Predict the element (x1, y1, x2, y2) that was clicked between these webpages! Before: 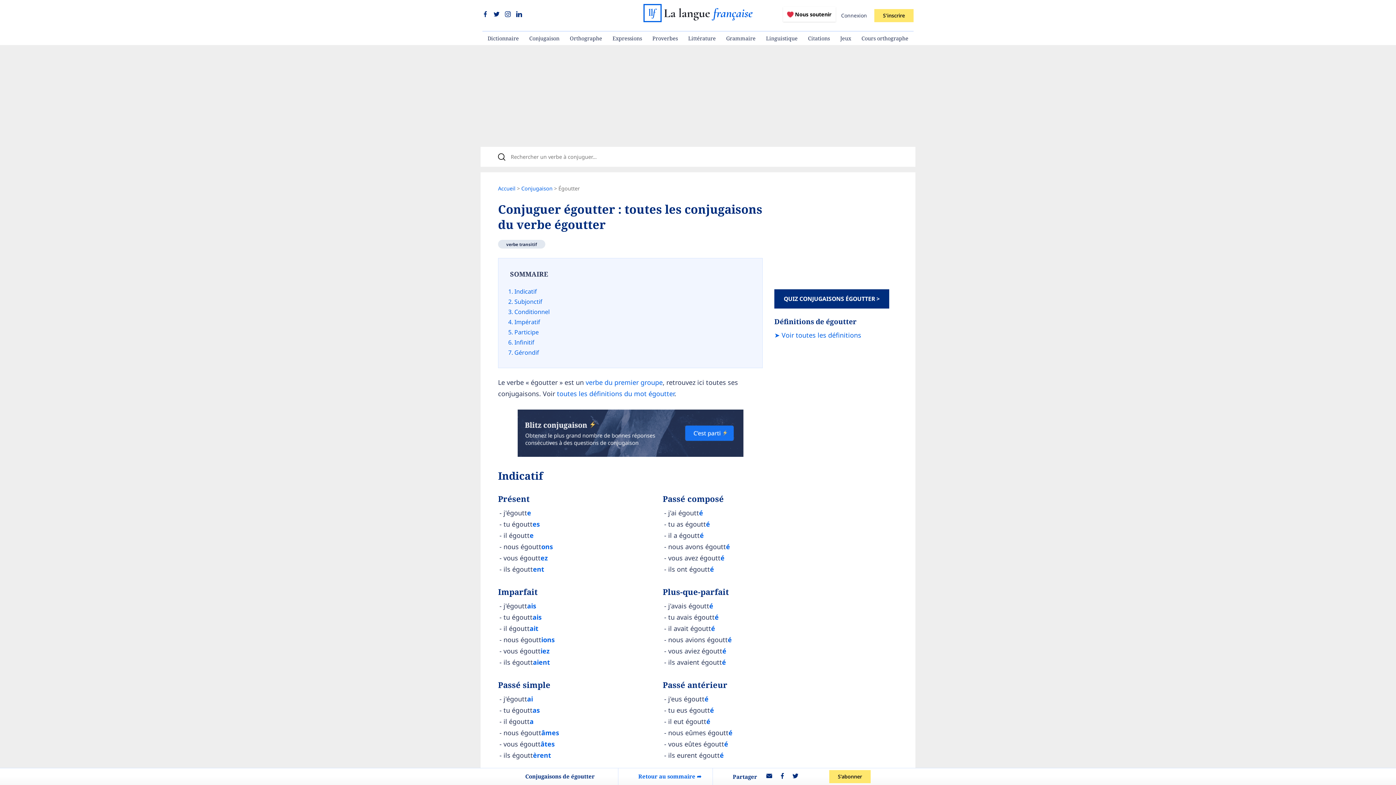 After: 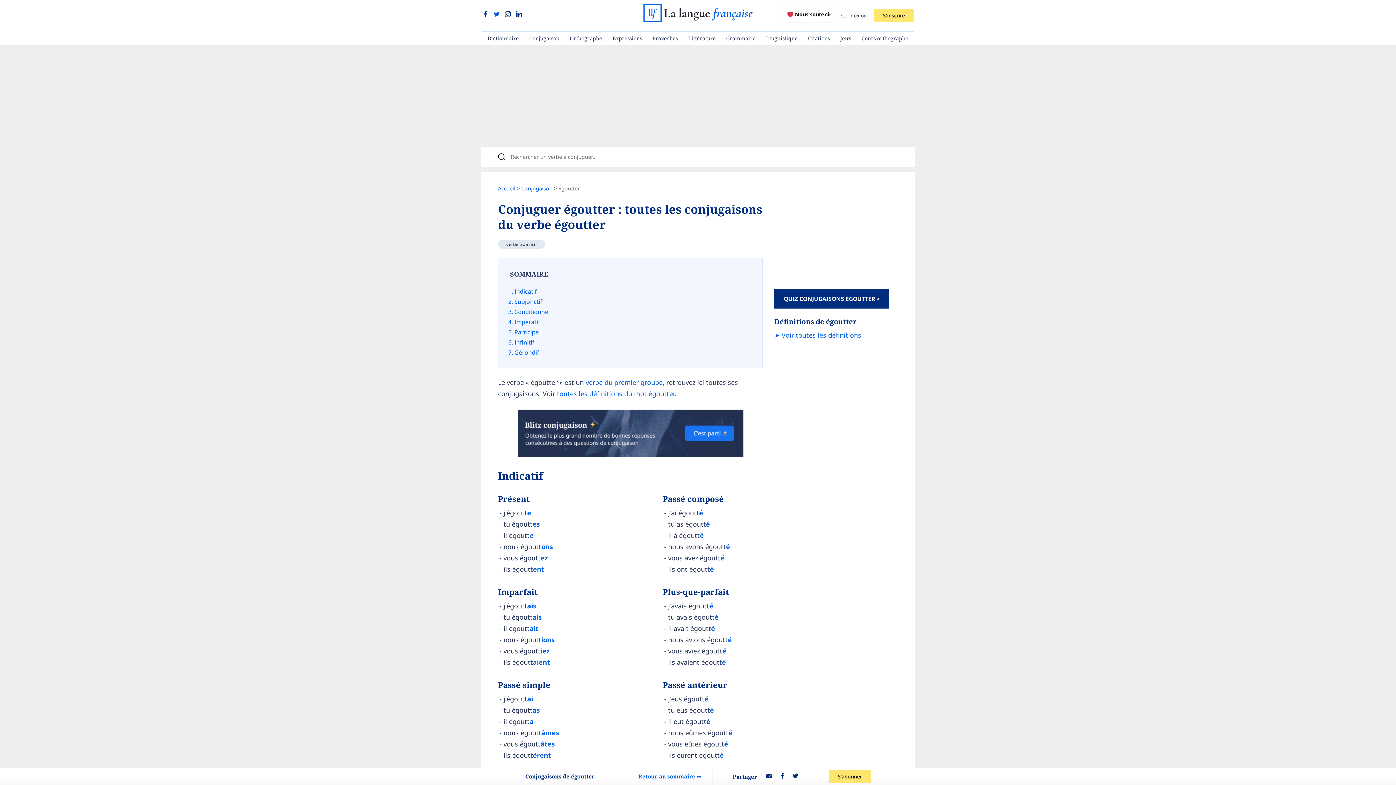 Action: label:   bbox: (493, 10, 501, 18)